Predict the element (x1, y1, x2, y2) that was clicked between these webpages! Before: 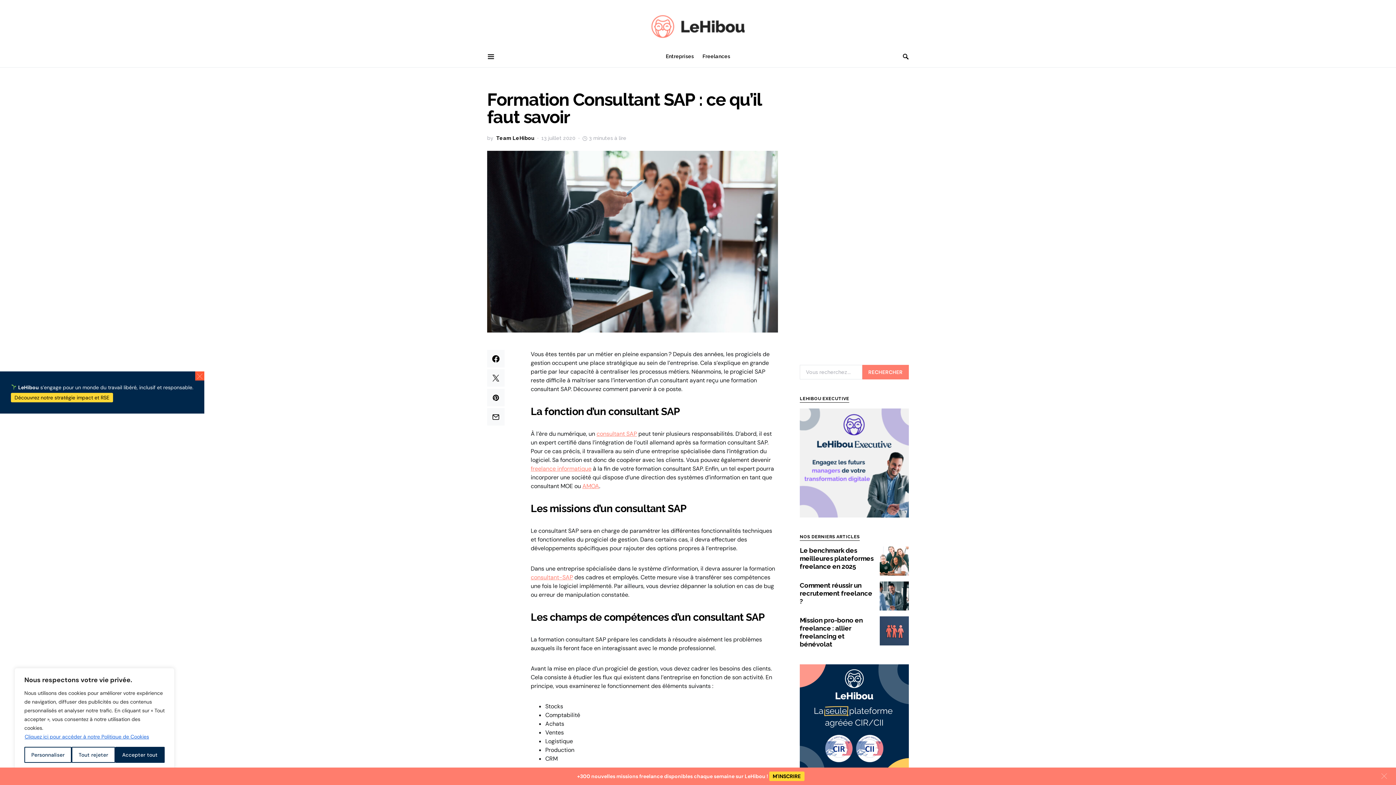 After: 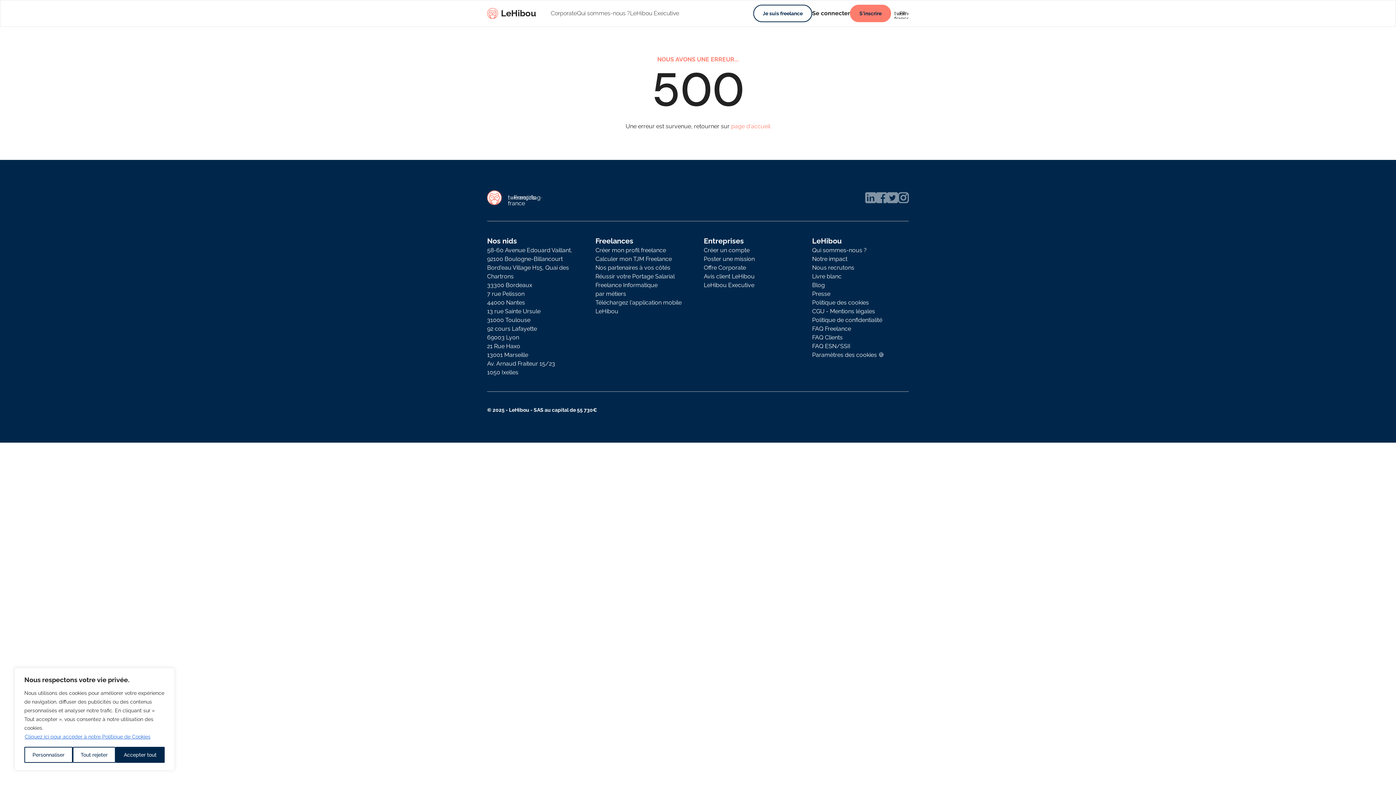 Action: bbox: (769, 772, 804, 781) label: M'INSCRIRE